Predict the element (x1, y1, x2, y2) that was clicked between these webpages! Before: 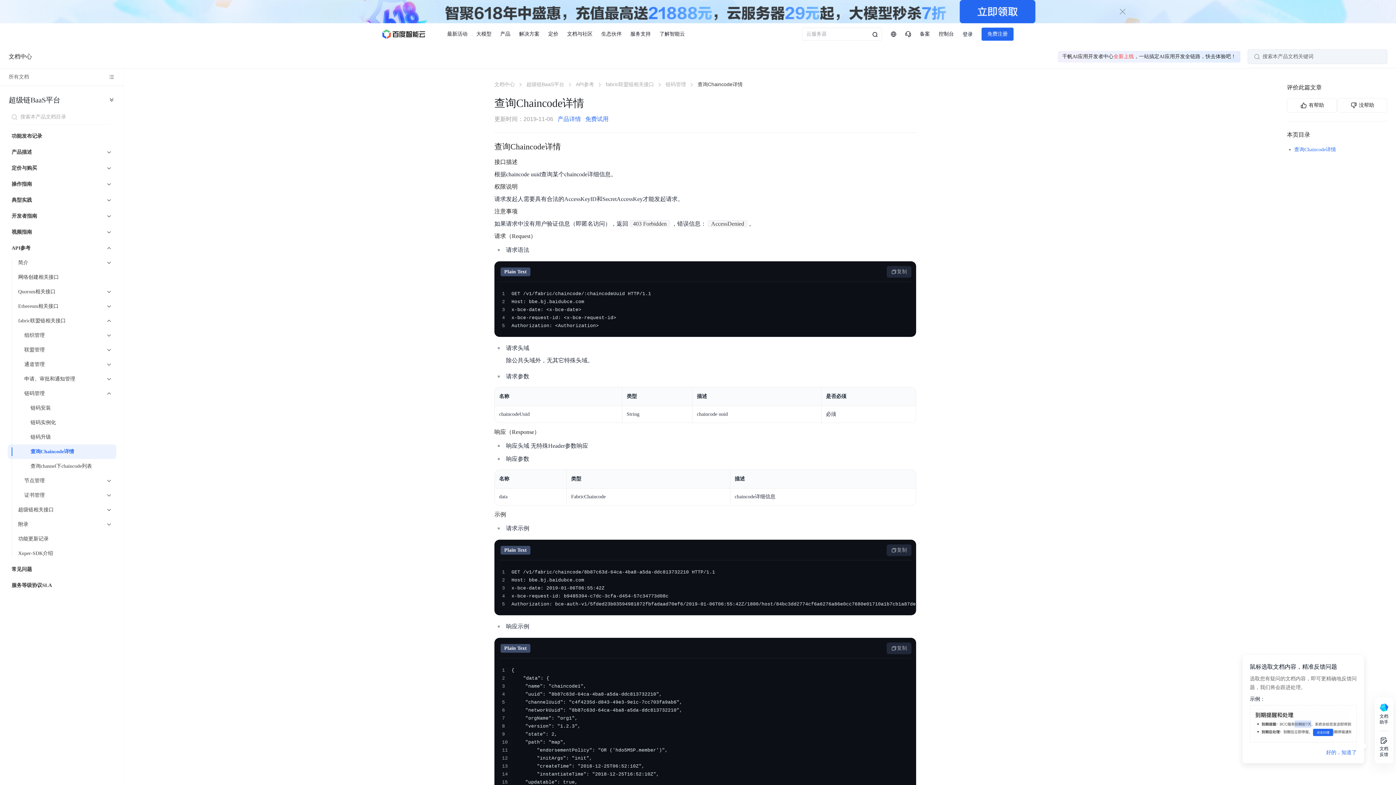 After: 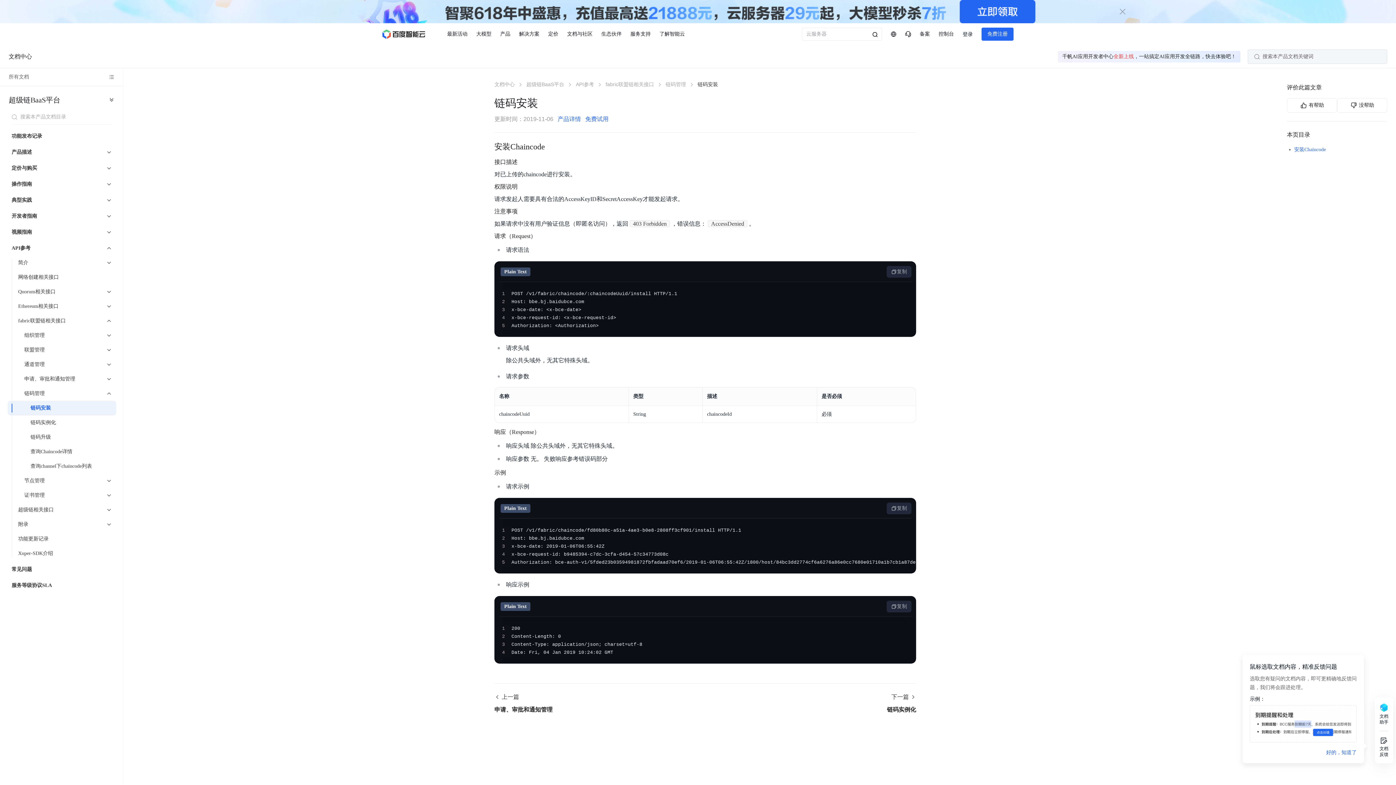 Action: bbox: (12, 400, 112, 415) label: 链码安装